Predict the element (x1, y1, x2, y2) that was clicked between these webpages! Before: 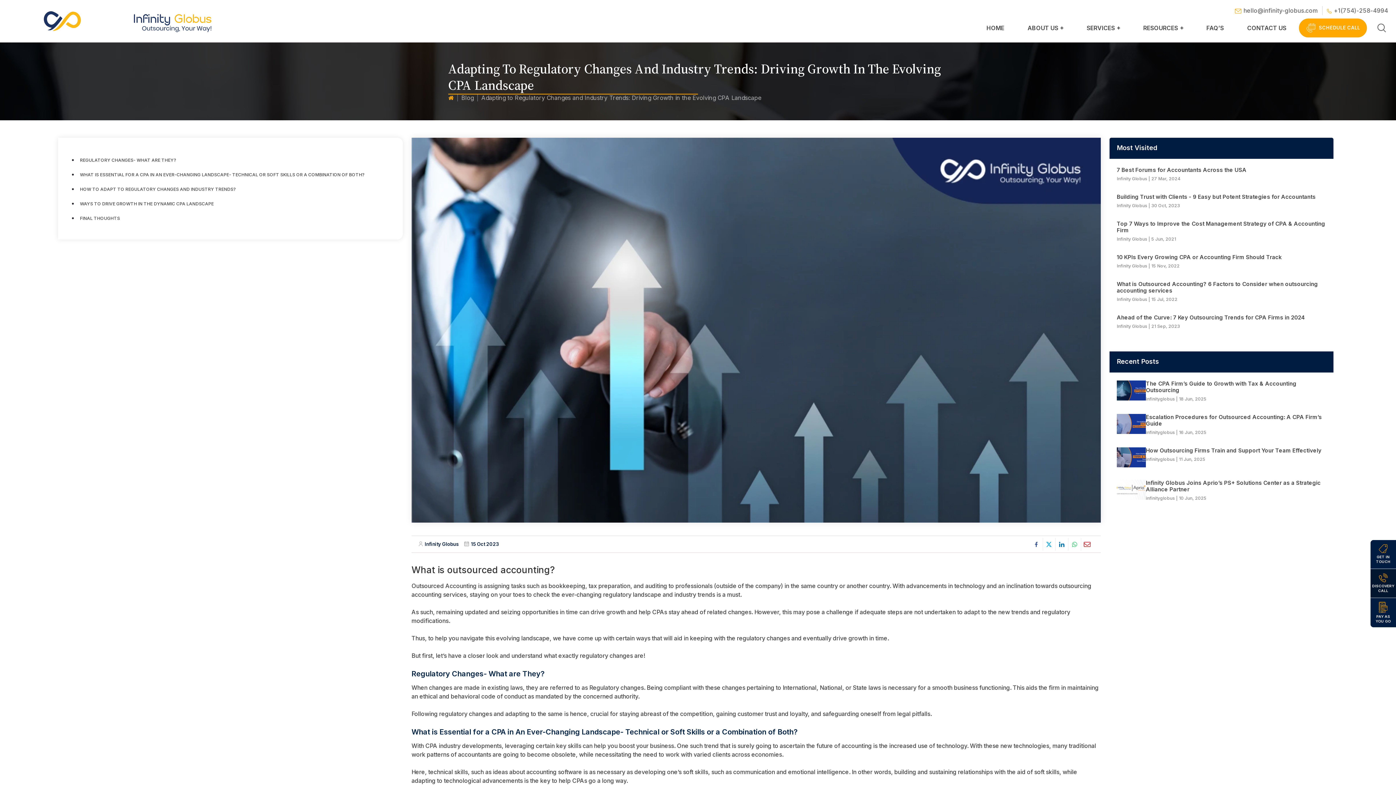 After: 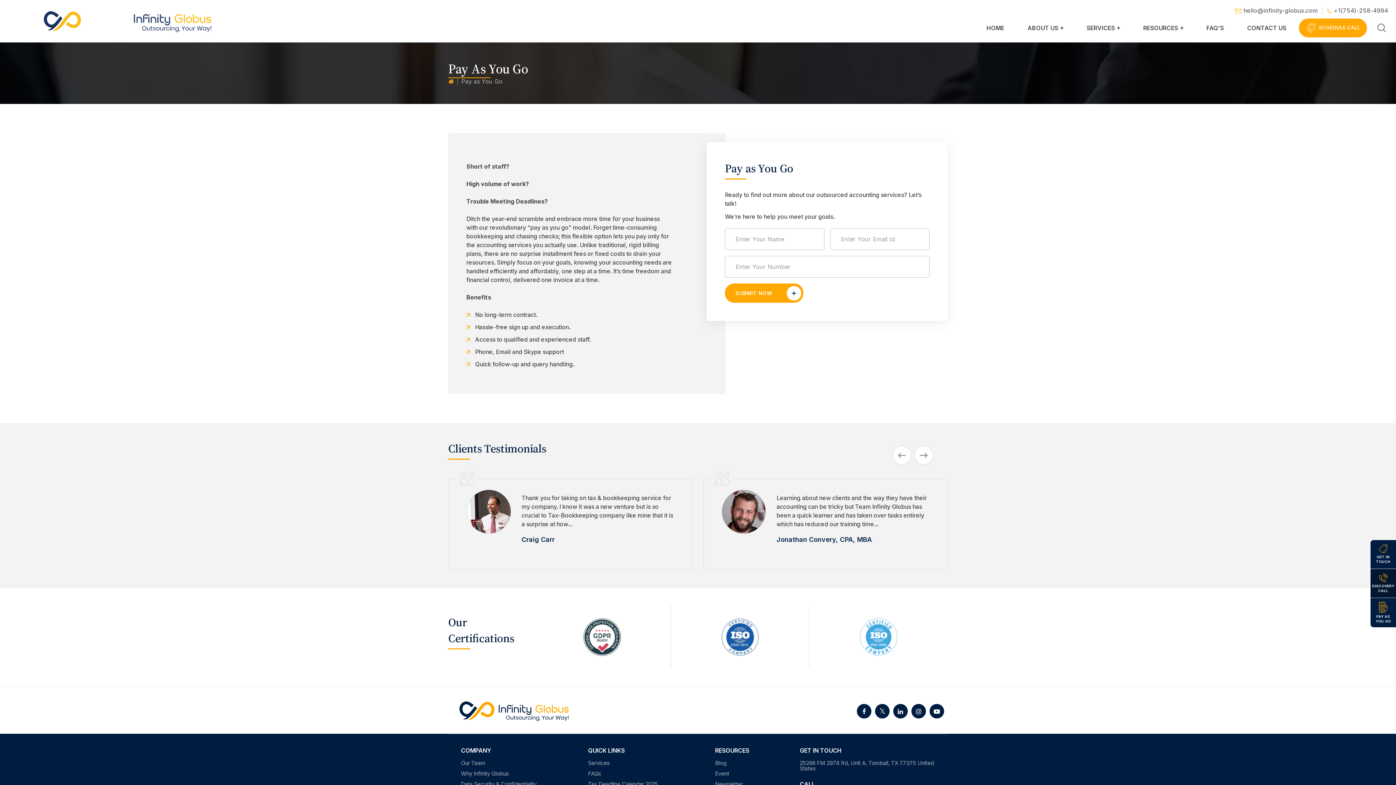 Action: bbox: (1370, 598, 1396, 627) label: PAY AS
YOU GO